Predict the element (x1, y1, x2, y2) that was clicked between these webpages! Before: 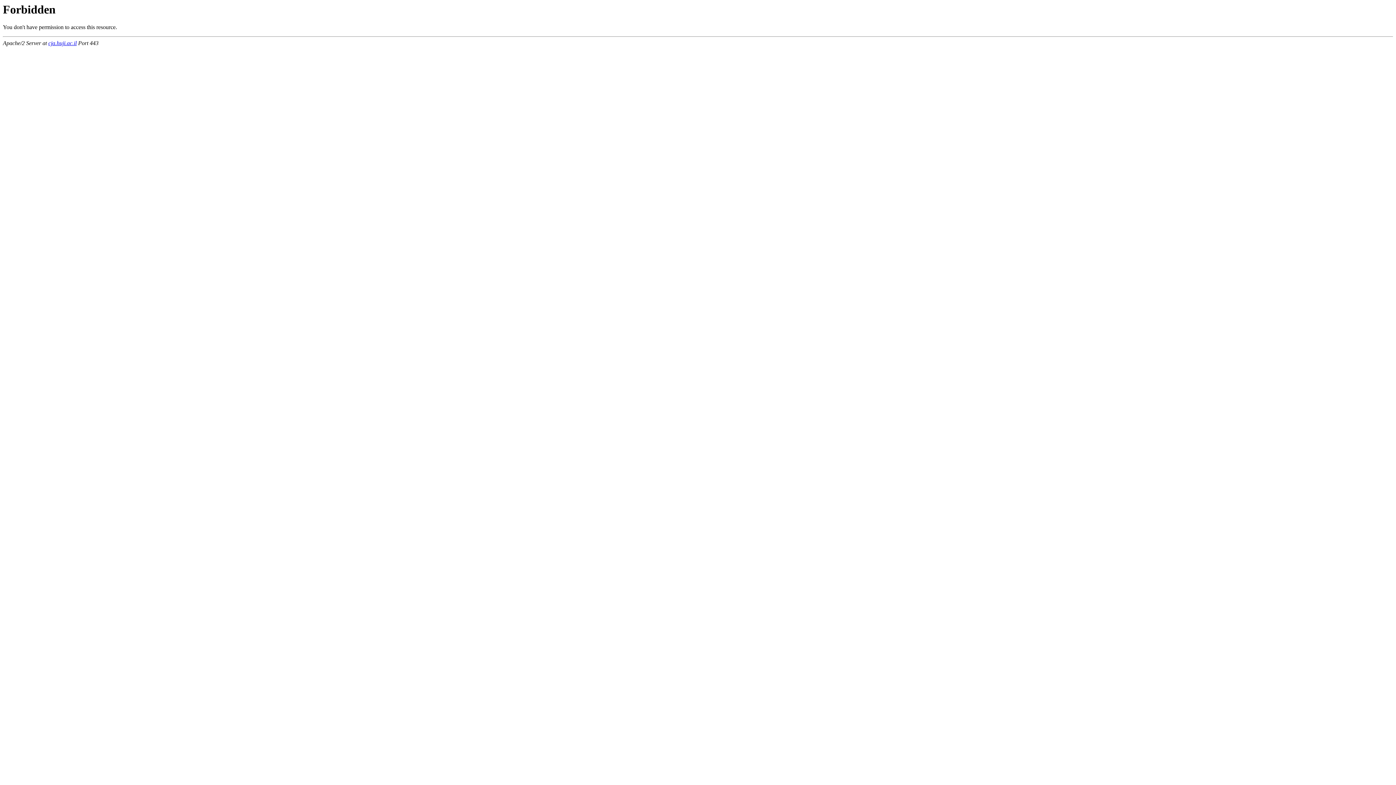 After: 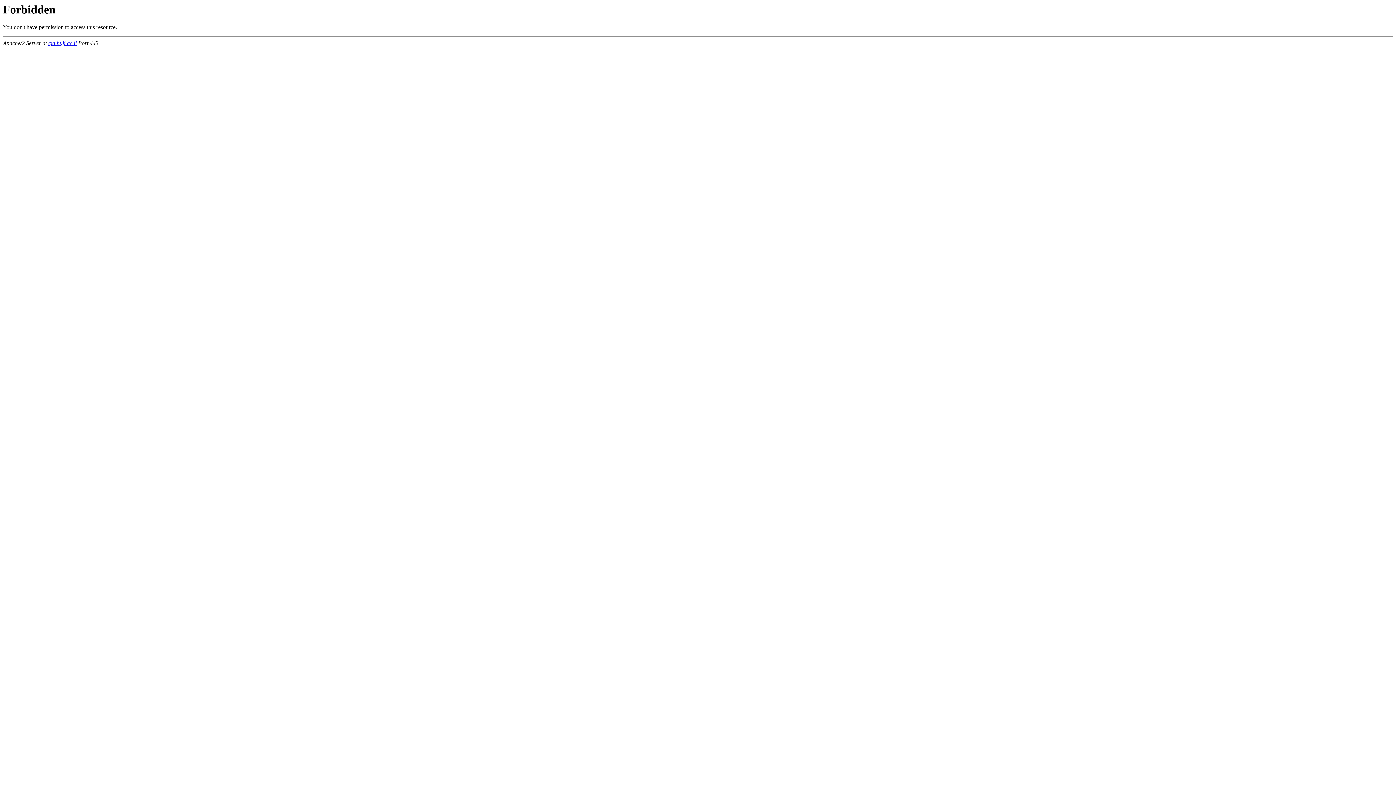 Action: bbox: (48, 40, 76, 46) label: cja.huji.ac.il